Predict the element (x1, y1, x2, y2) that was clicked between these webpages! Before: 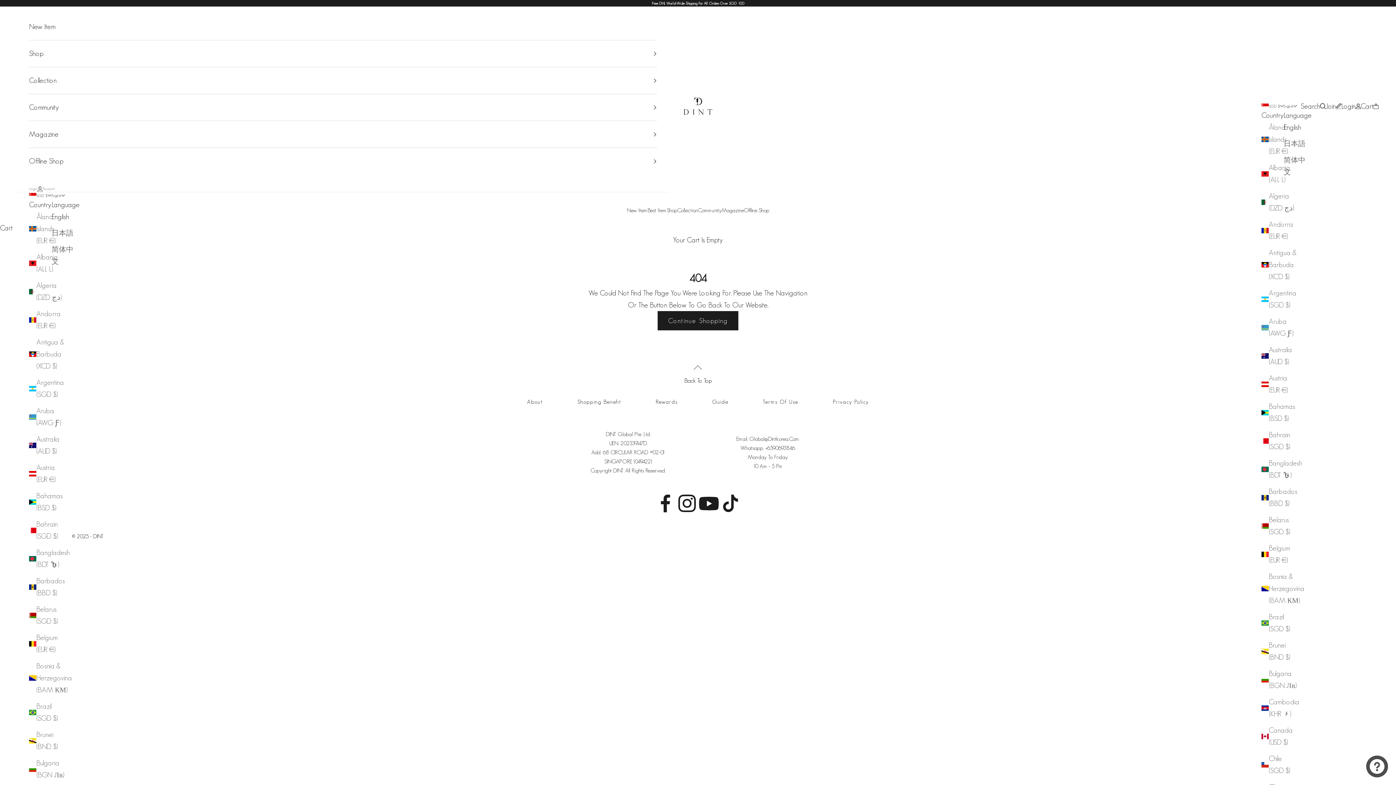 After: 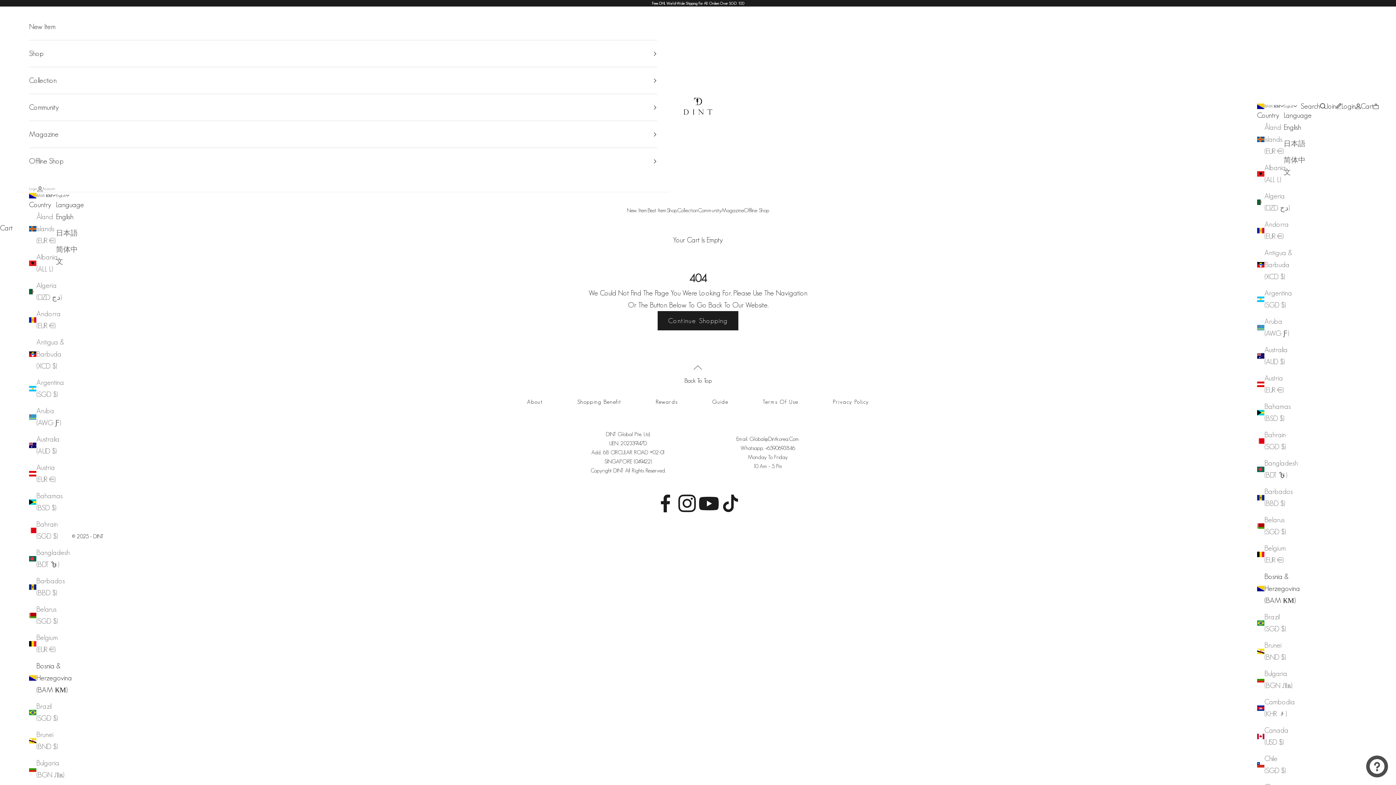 Action: bbox: (1261, 570, 1297, 606) label: Bosnia & Herzegovina (BAM КМ)